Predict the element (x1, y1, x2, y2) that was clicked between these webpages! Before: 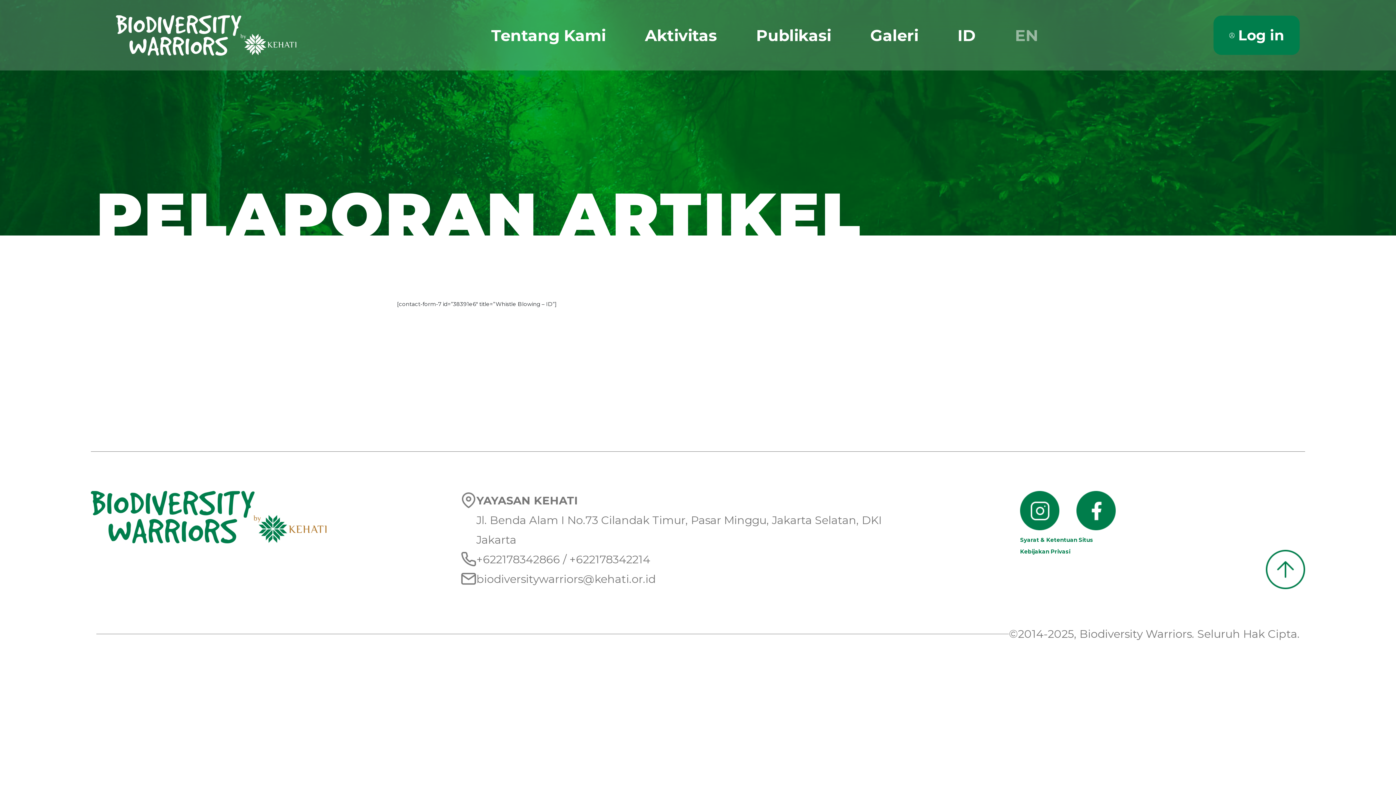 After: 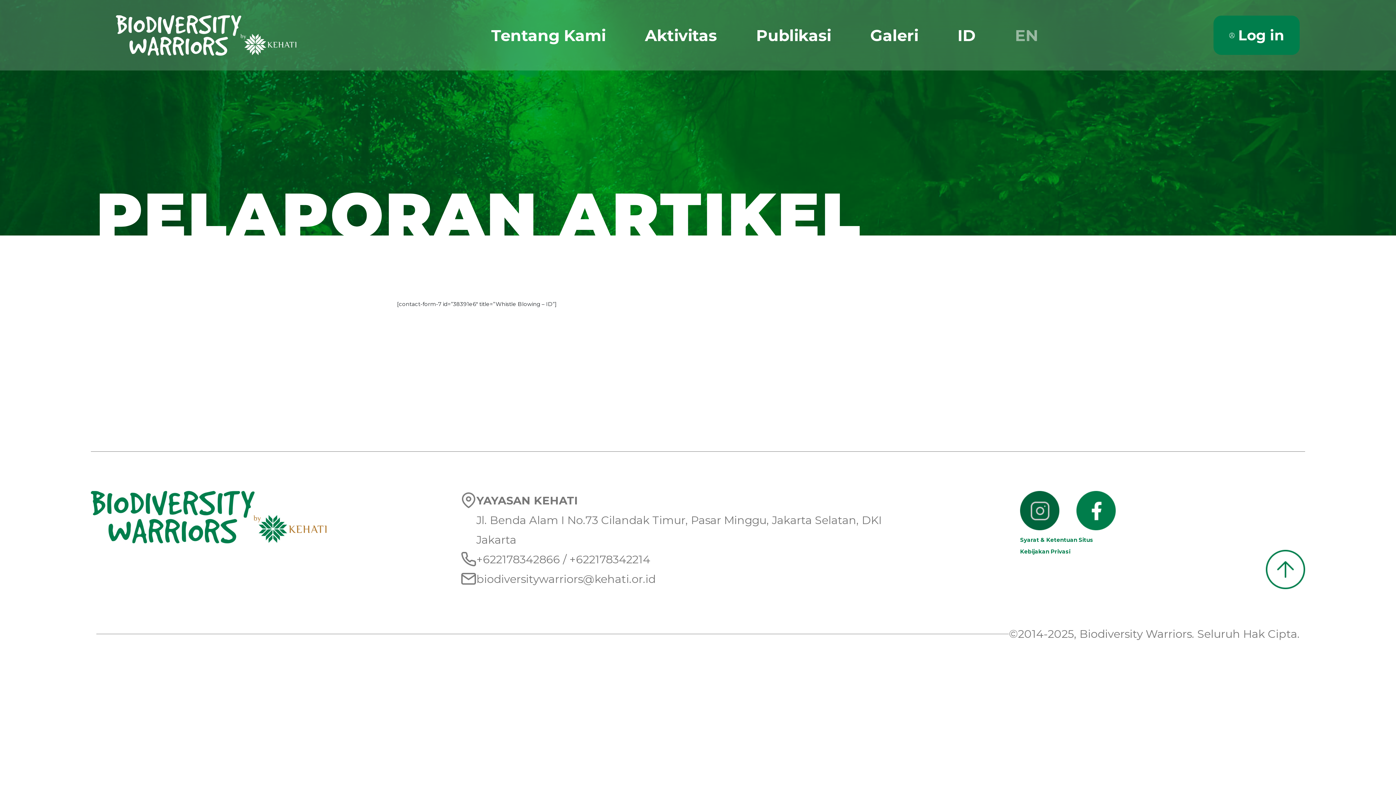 Action: bbox: (1020, 524, 1075, 531)